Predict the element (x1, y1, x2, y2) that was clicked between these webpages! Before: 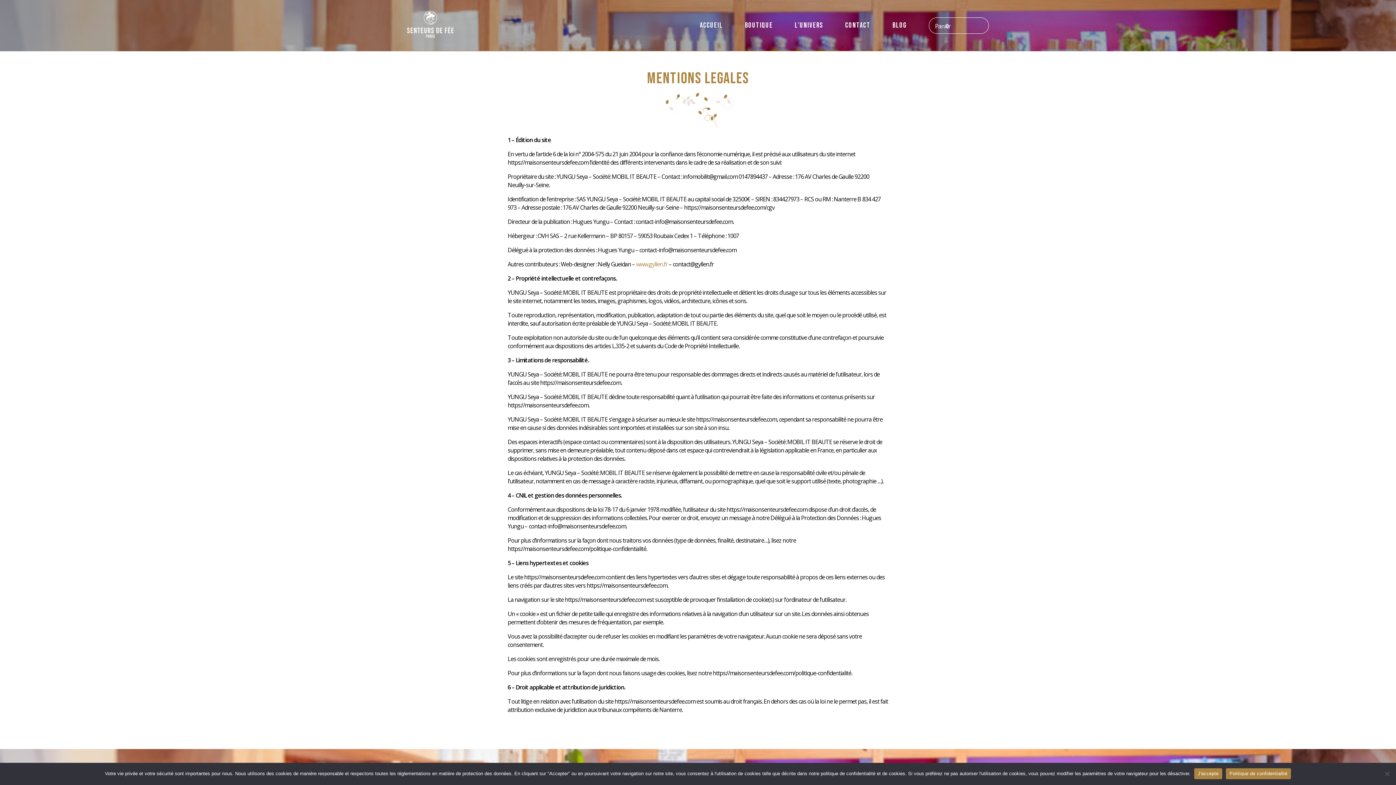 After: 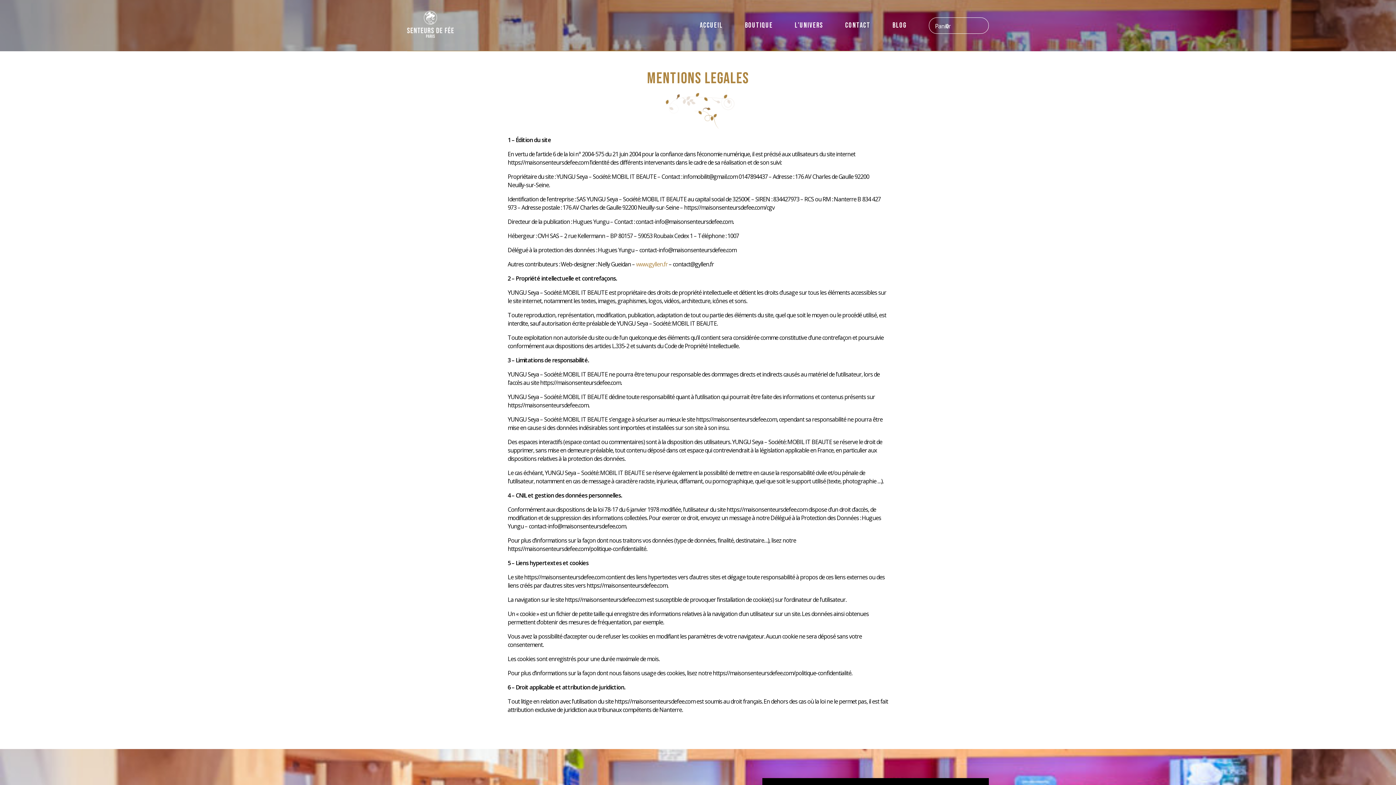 Action: label: J'accepte bbox: (1194, 768, 1222, 779)